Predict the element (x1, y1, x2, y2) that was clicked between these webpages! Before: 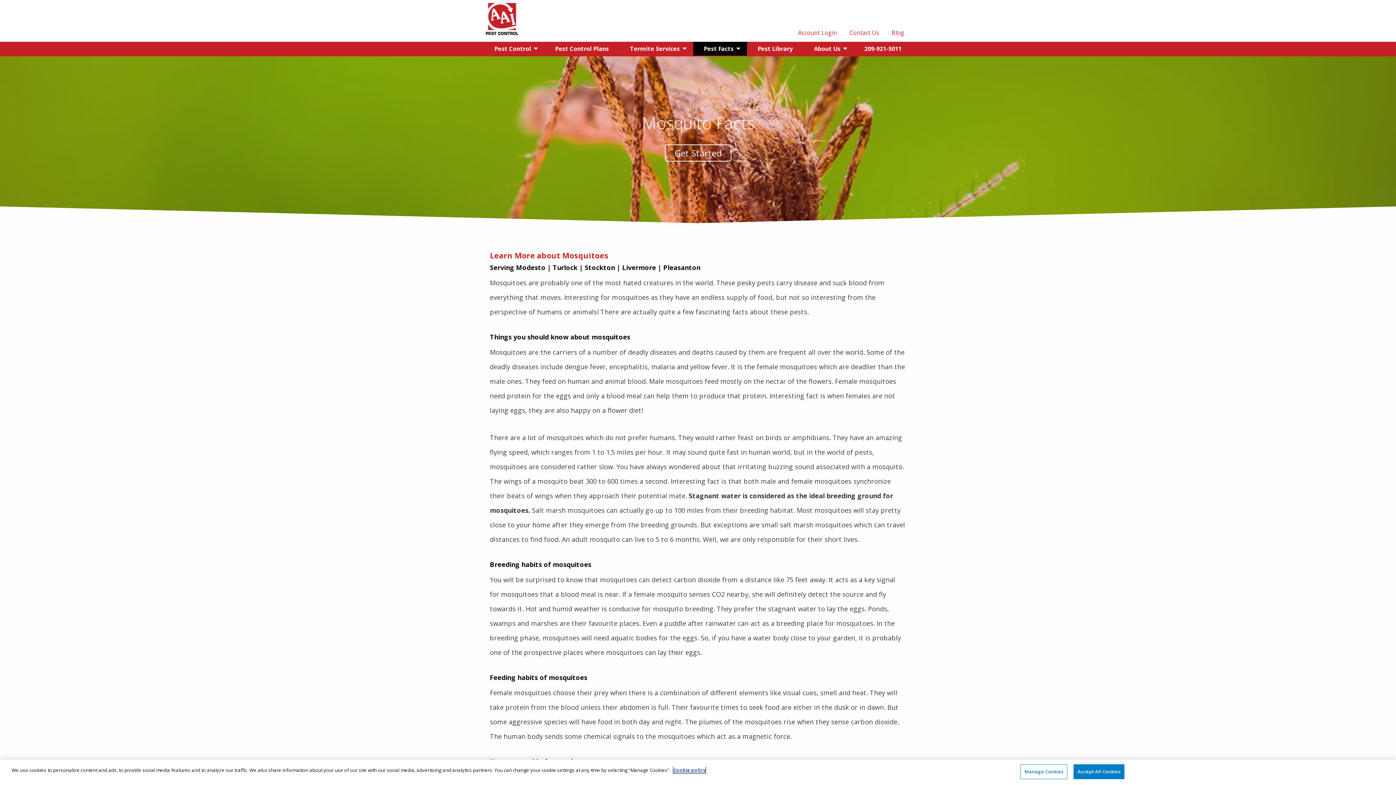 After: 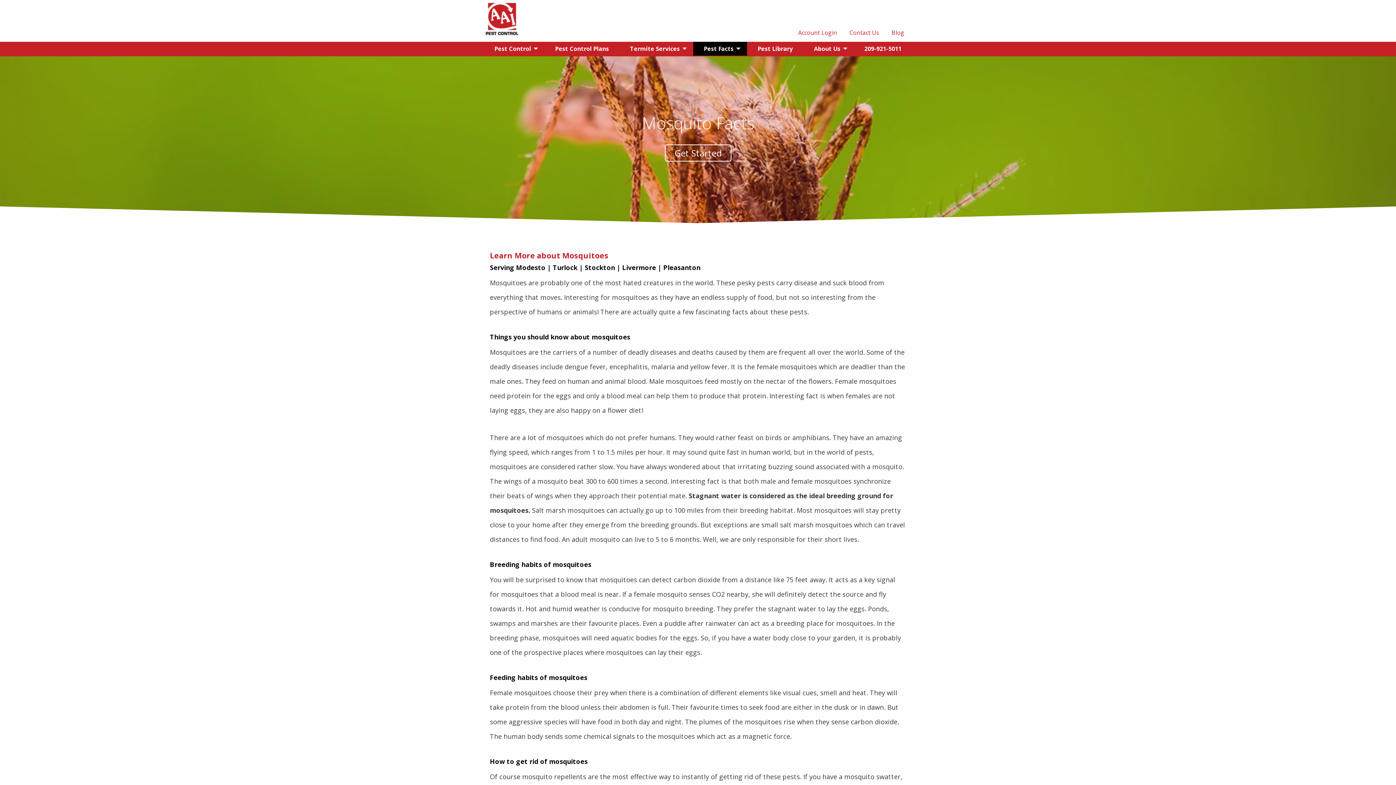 Action: label: Accept All Cookies bbox: (1073, 764, 1124, 779)